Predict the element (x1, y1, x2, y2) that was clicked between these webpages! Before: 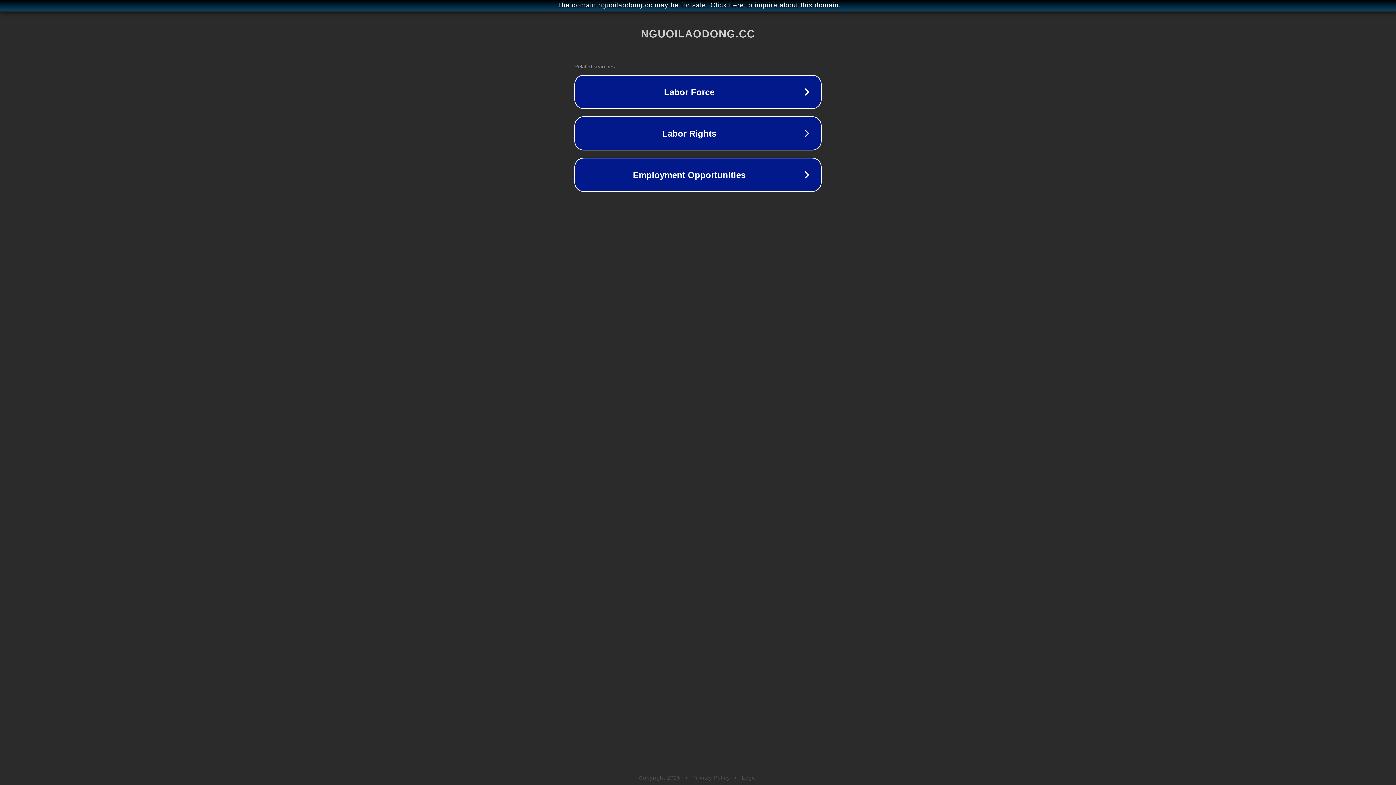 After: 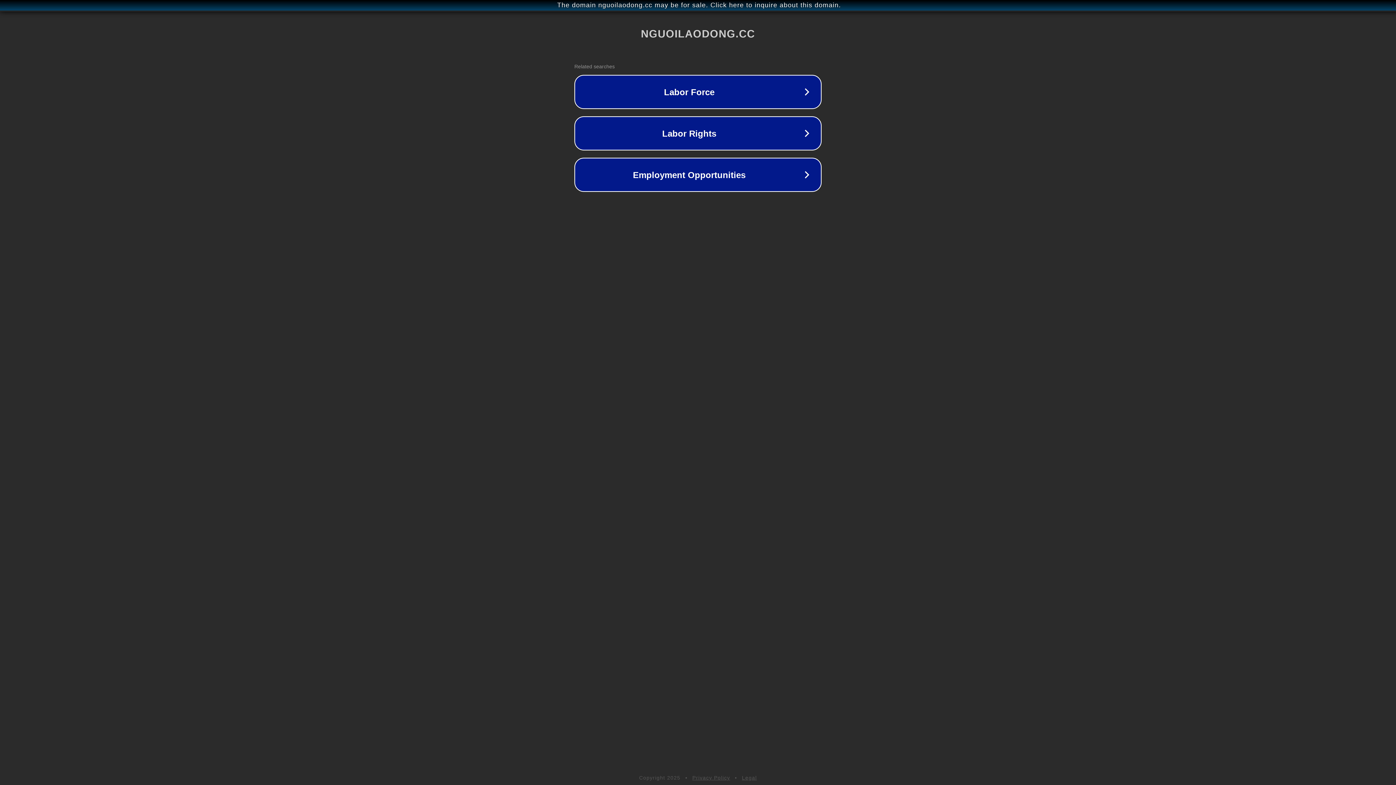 Action: bbox: (692, 775, 730, 781) label: Privacy Policy